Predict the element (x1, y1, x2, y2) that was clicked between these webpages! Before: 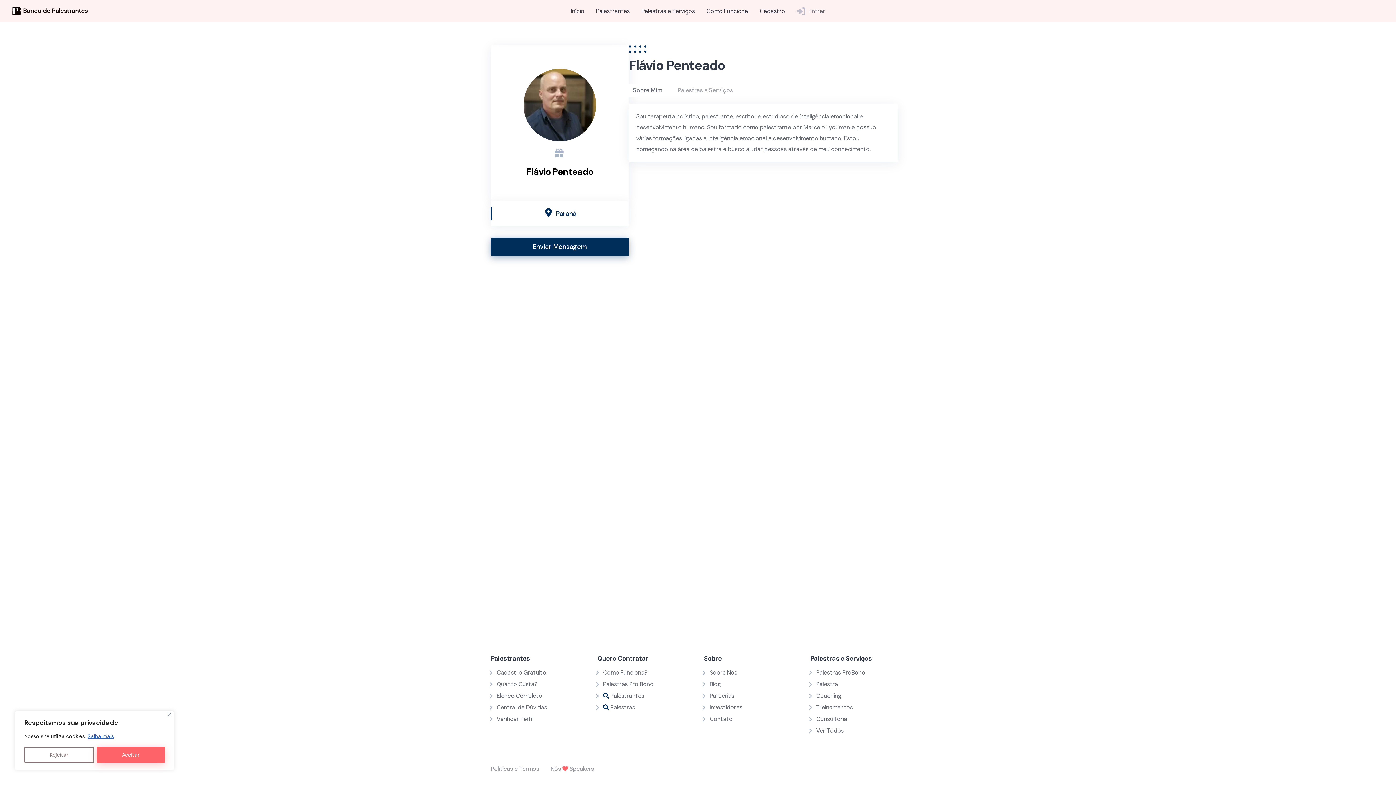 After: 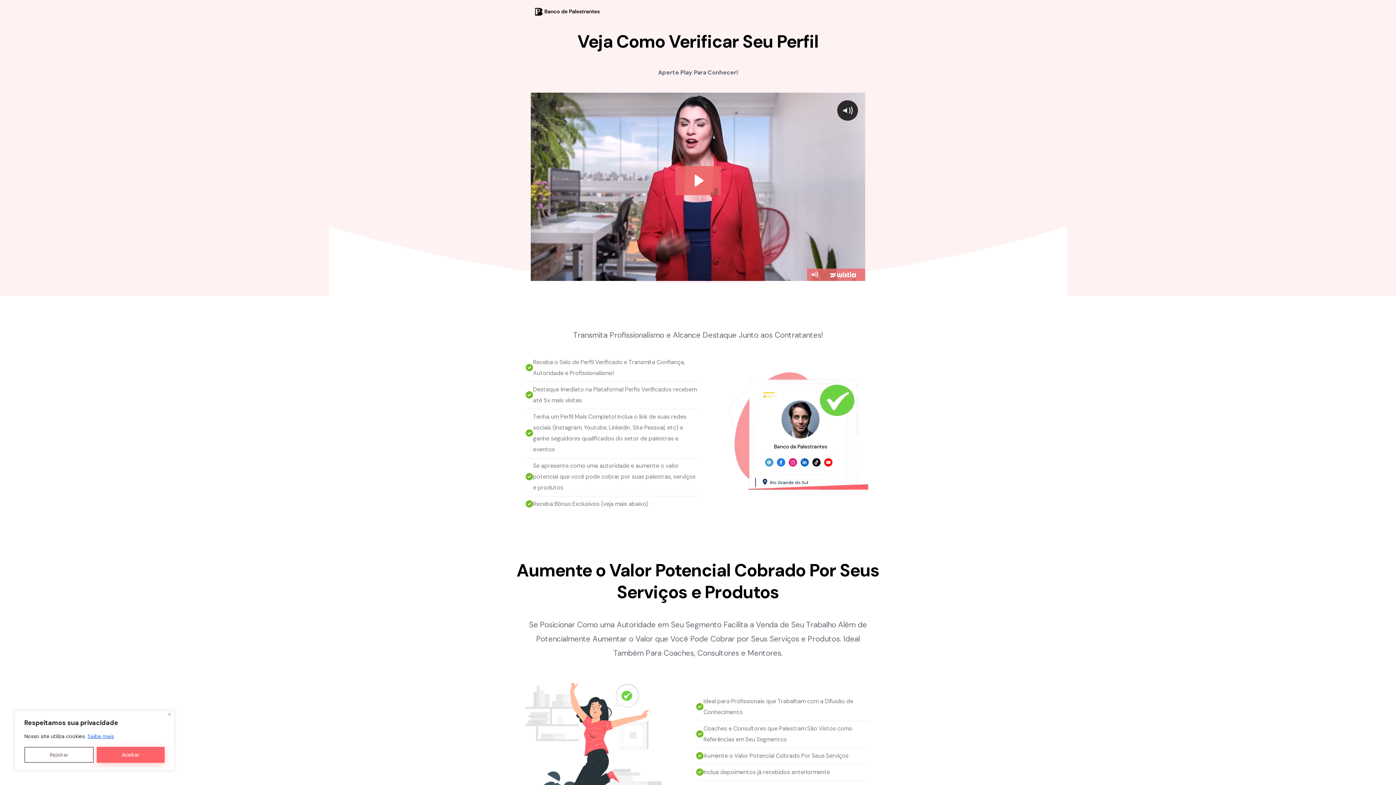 Action: bbox: (496, 715, 533, 723) label: Verificar Perfil